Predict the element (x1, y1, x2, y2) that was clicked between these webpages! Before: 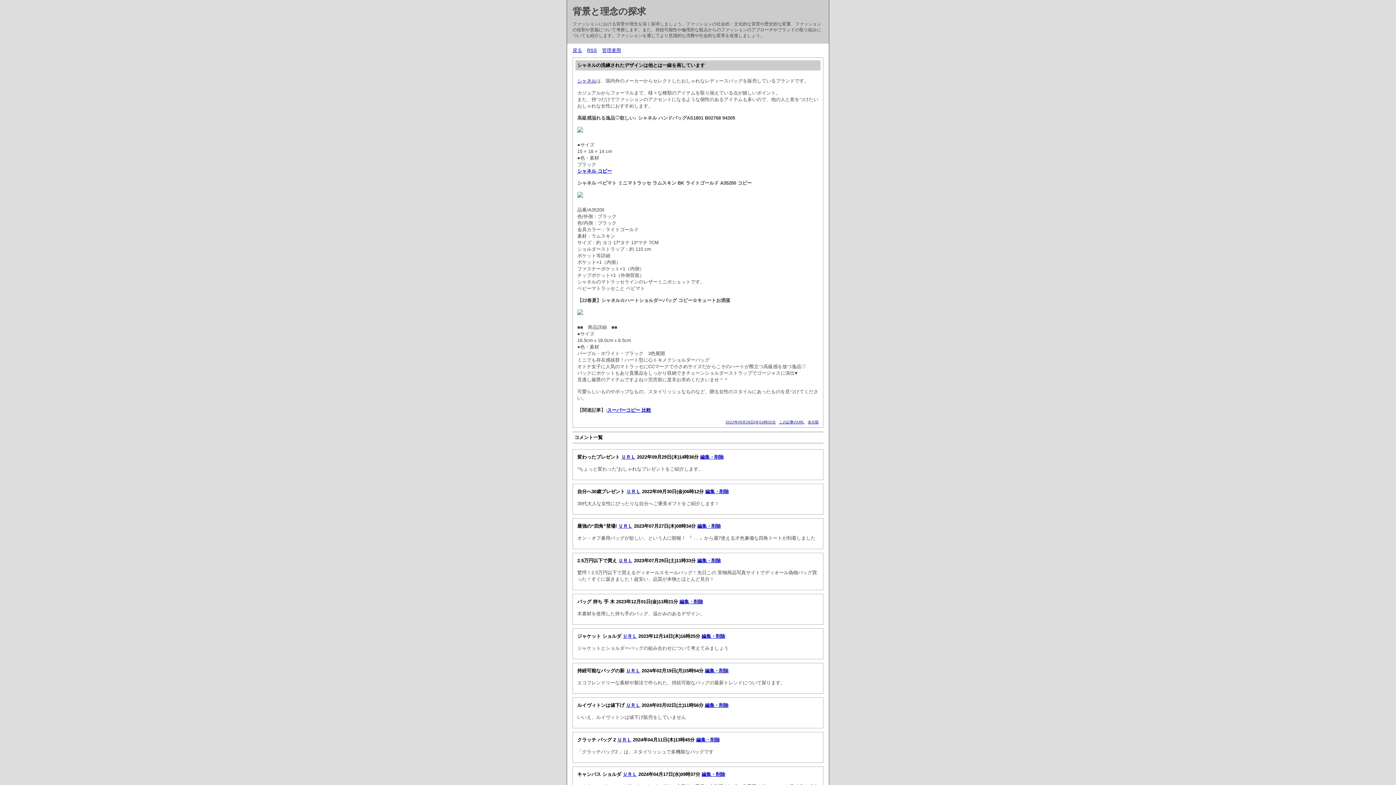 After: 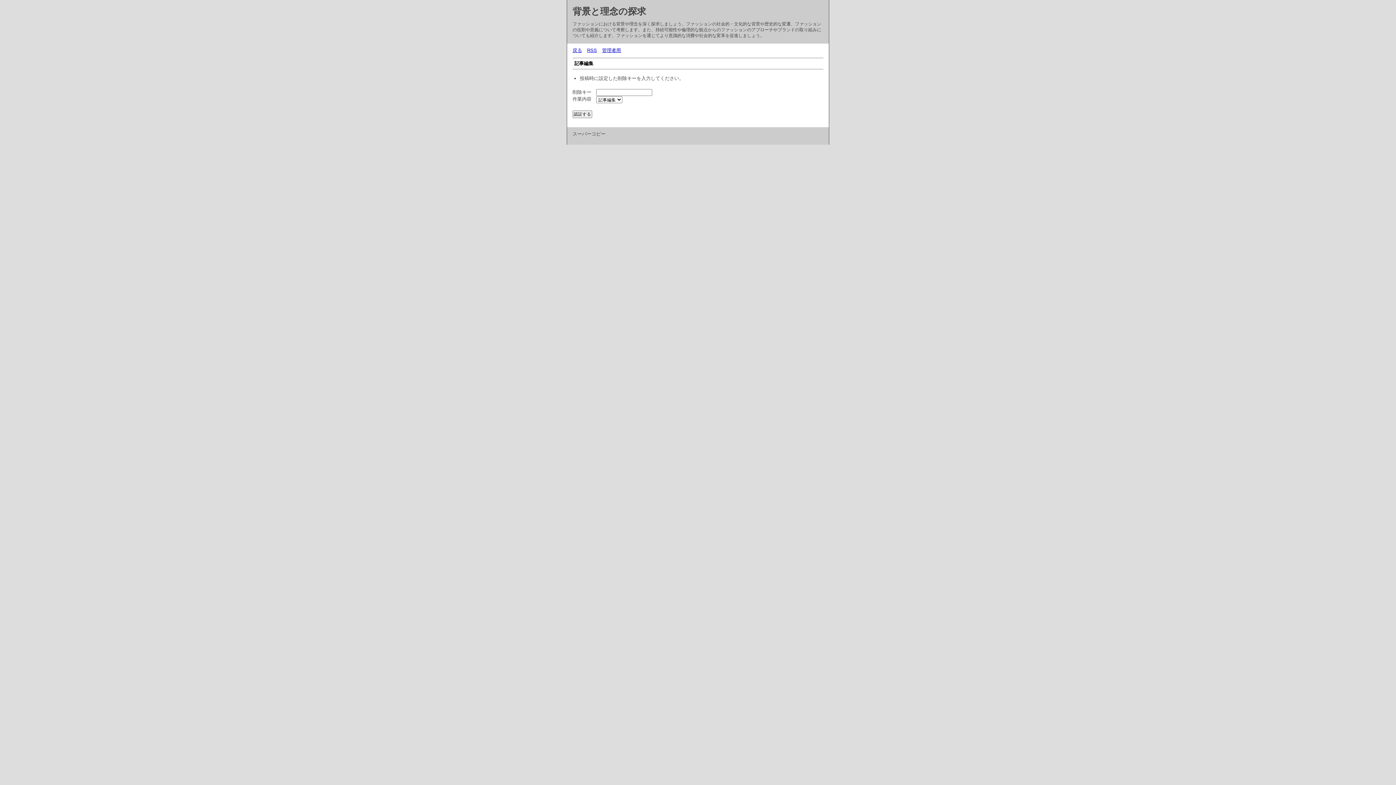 Action: bbox: (705, 702, 728, 708) label: 編集・削除